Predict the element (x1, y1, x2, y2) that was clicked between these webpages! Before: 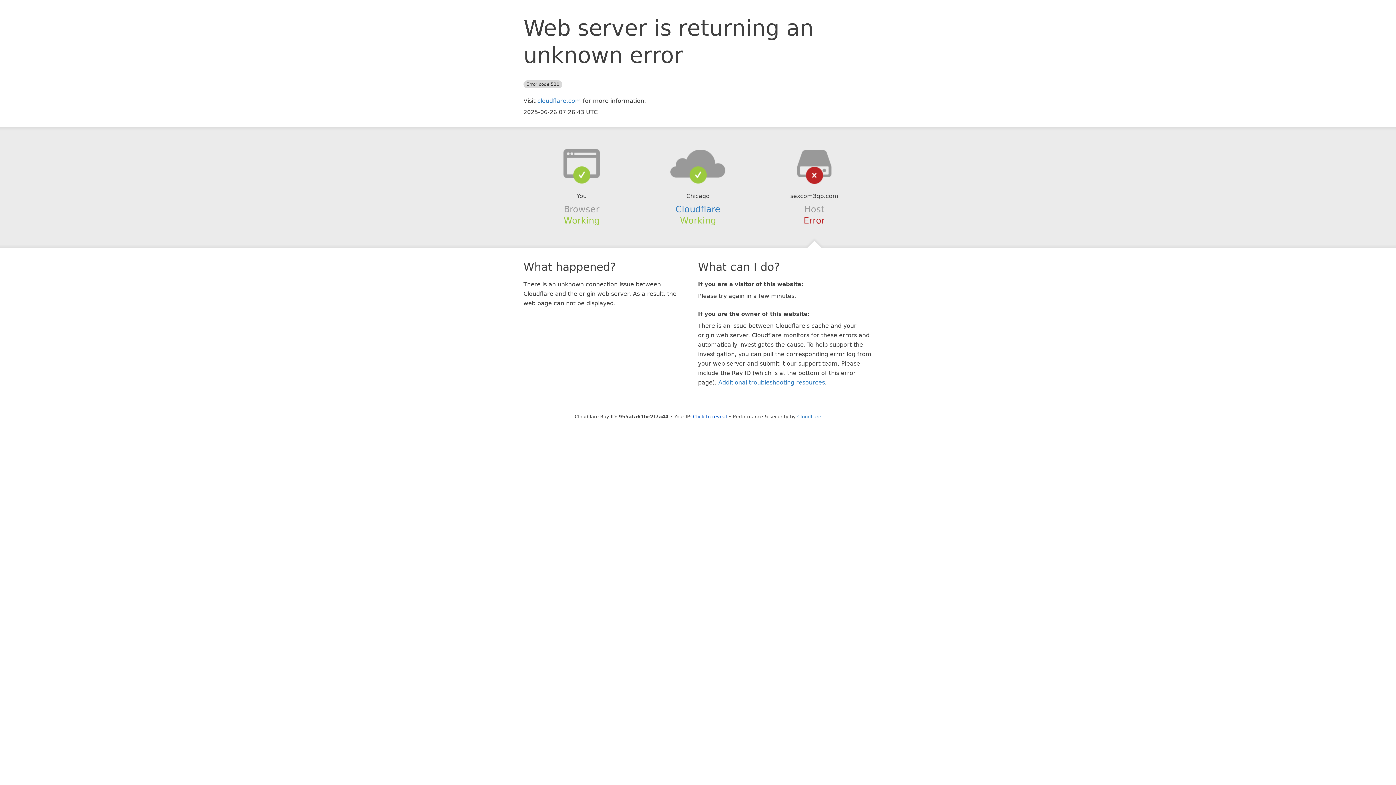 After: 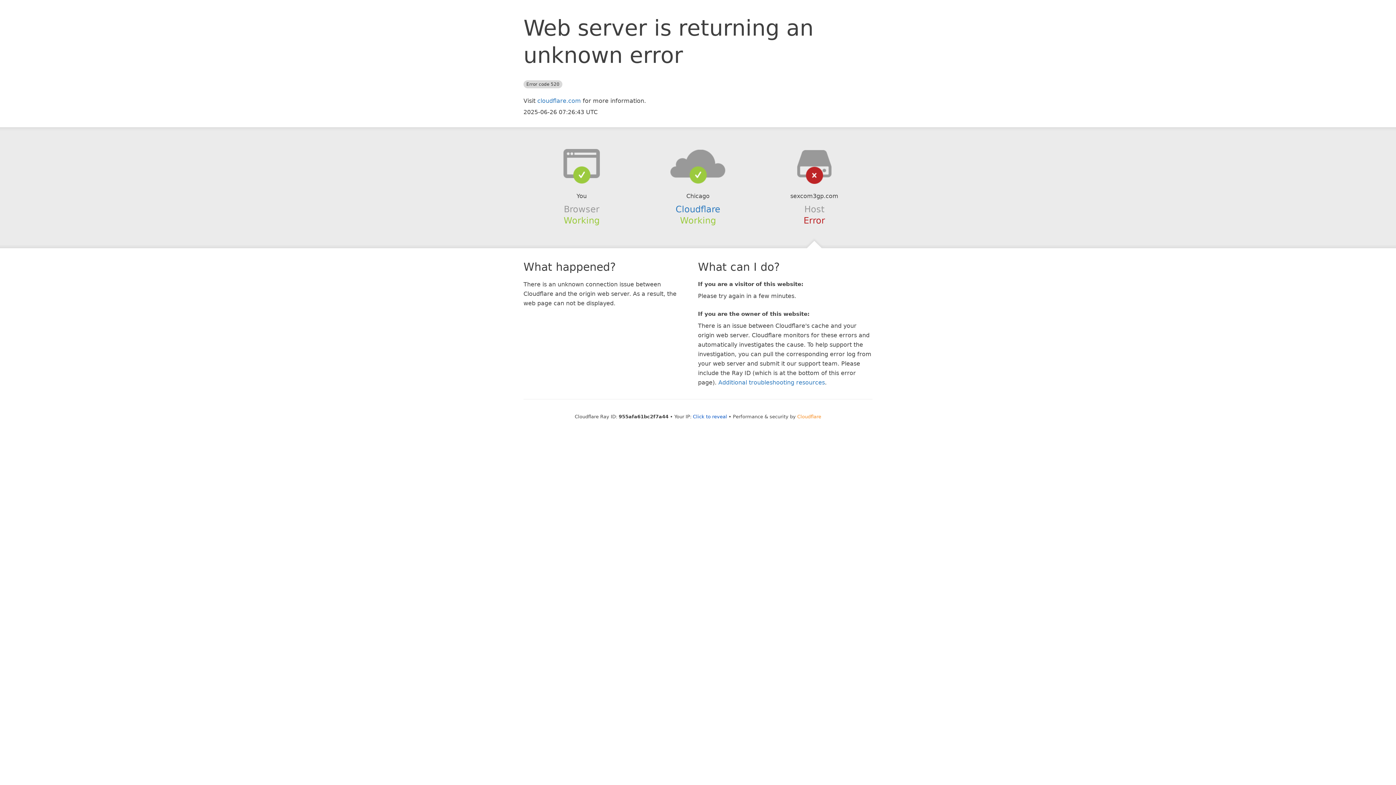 Action: label: Cloudflare bbox: (797, 414, 821, 419)